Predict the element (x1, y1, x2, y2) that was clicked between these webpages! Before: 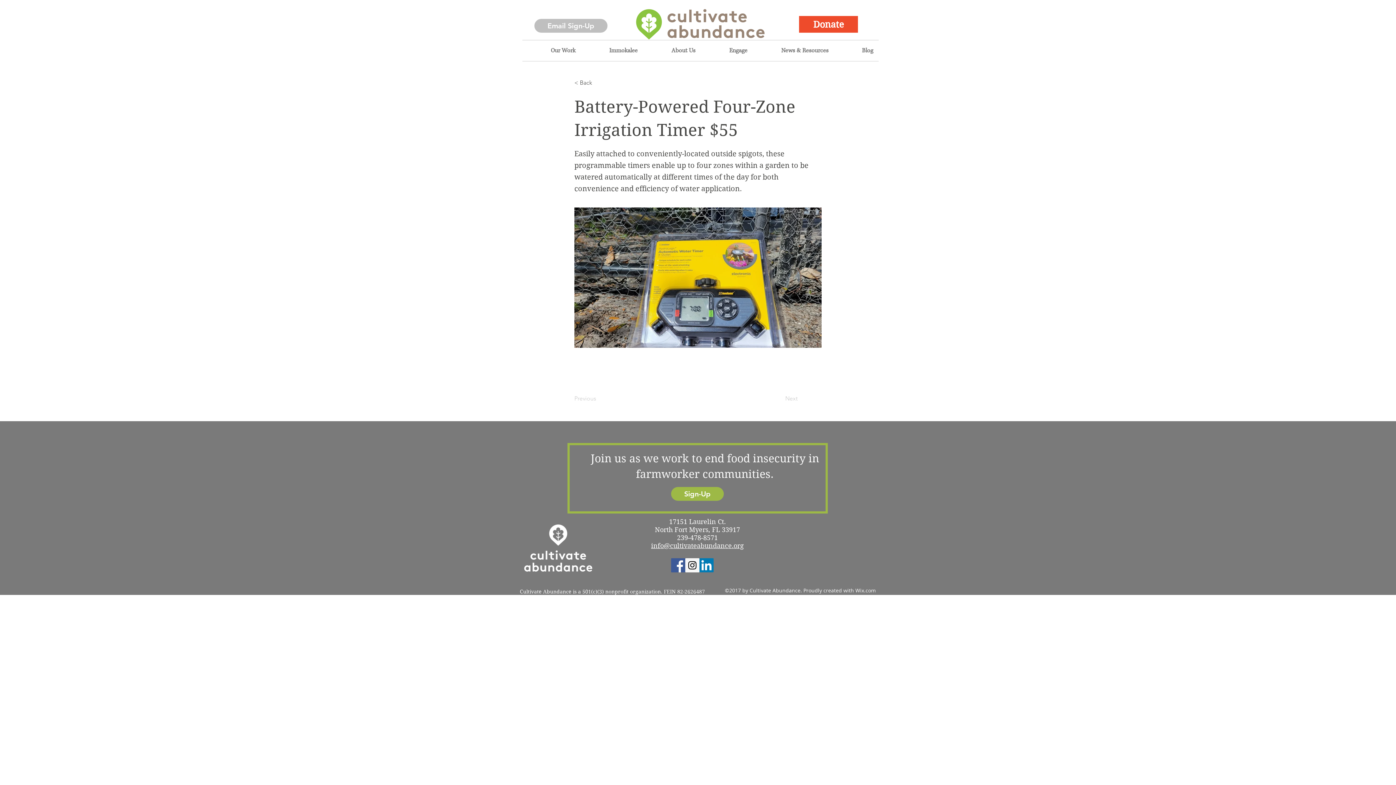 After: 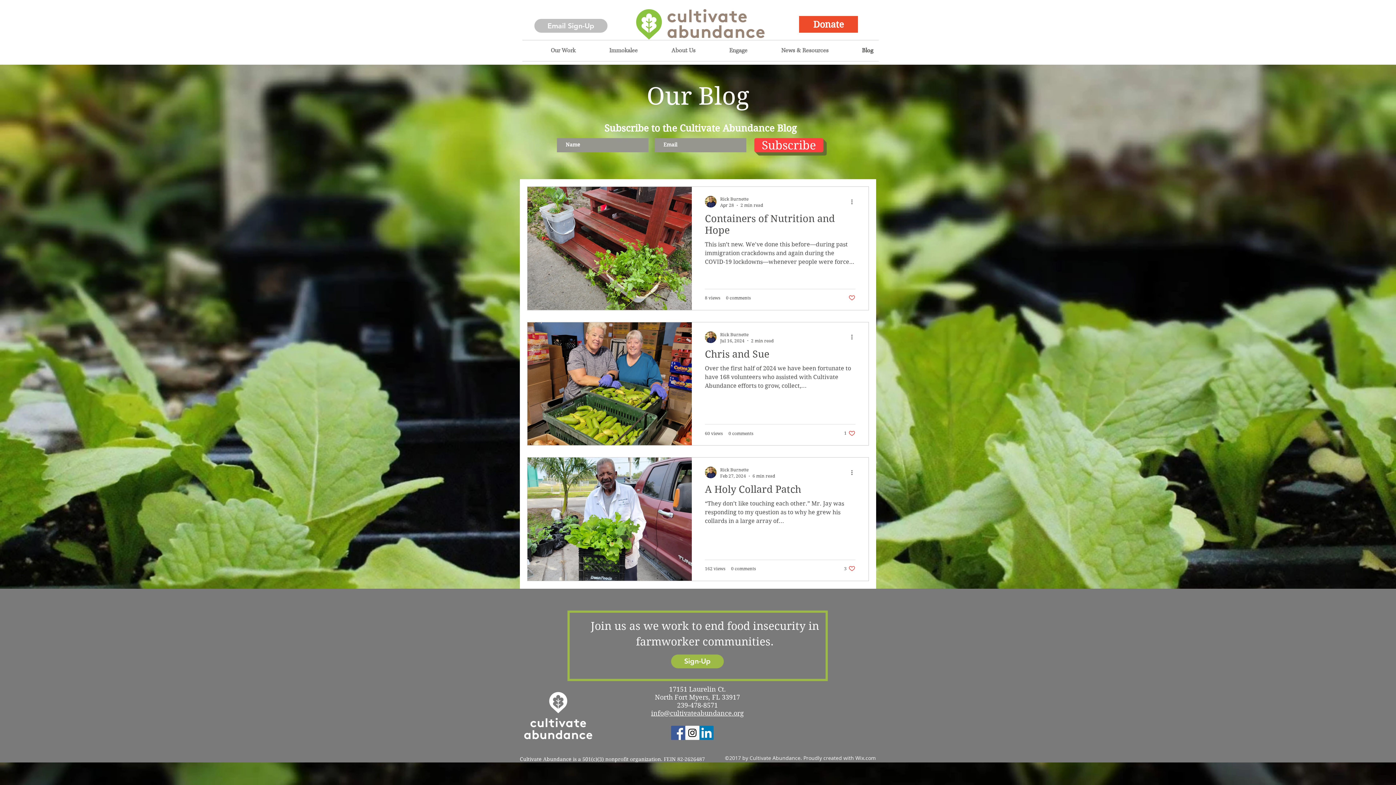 Action: label: Blog bbox: (834, 40, 878, 61)